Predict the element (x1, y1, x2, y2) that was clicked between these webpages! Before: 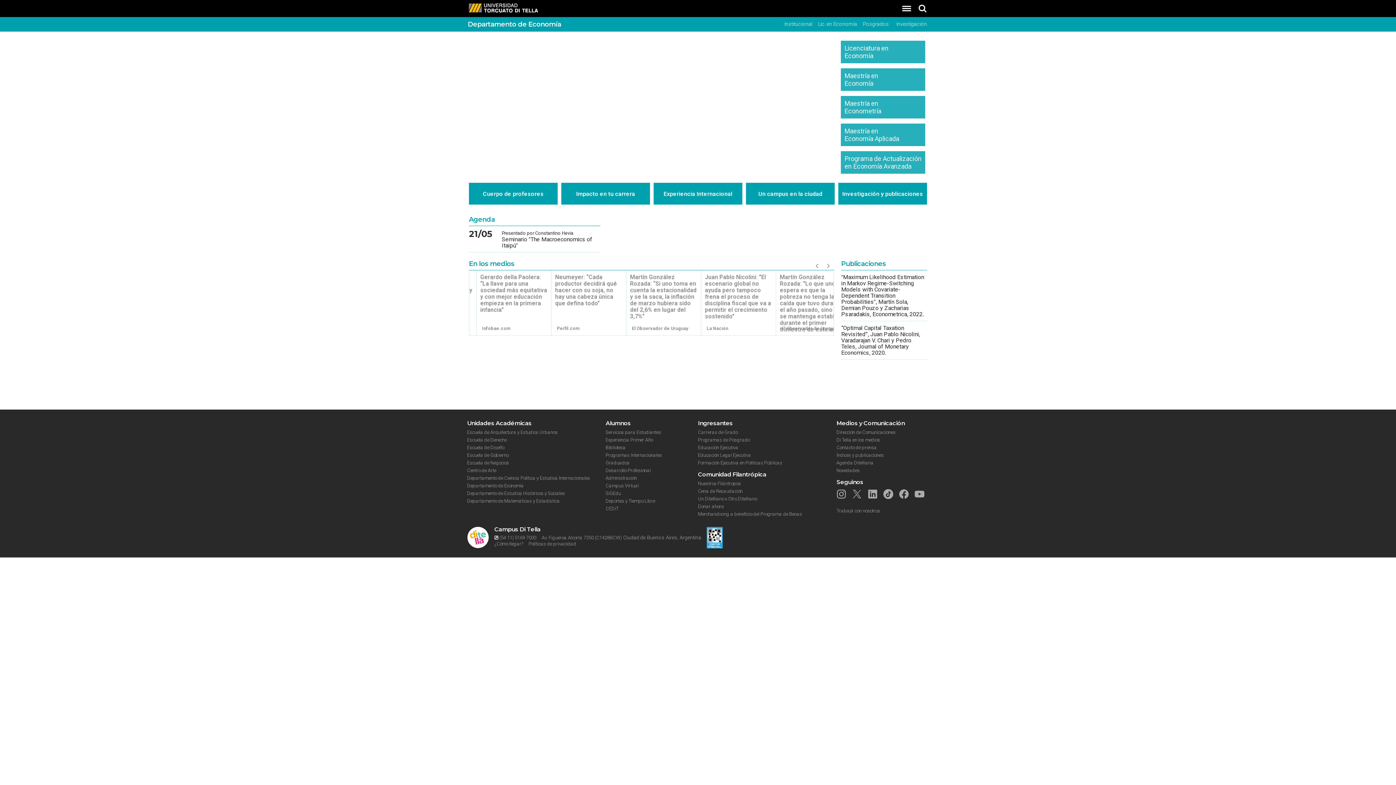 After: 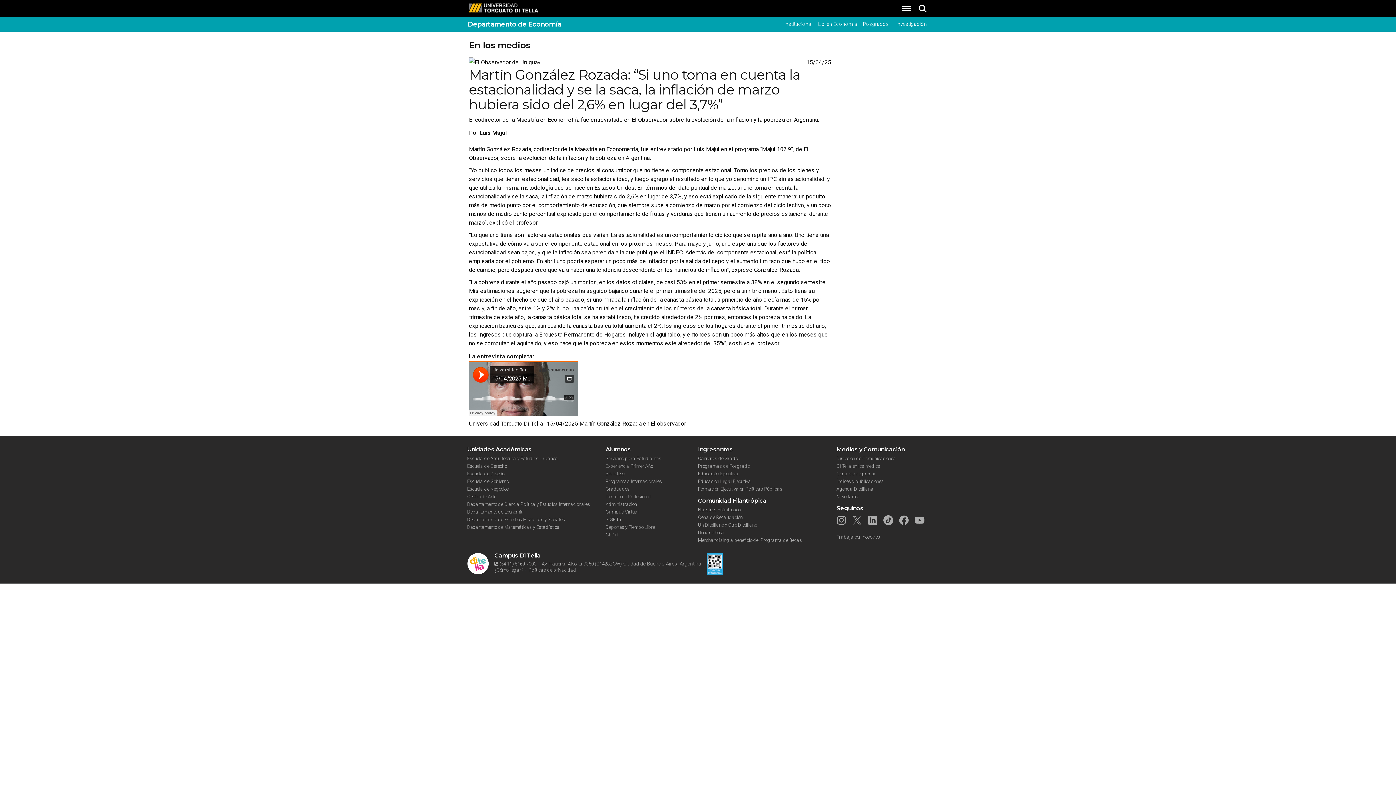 Action: bbox: (769, 270, 844, 336) label: Martín González Rozada: “Si uno toma en cuenta la estacionalidad y se la saca, la inflación de marzo hubiera sido del 2,6% en lugar del 3,7%”
El Observador de Uruguay